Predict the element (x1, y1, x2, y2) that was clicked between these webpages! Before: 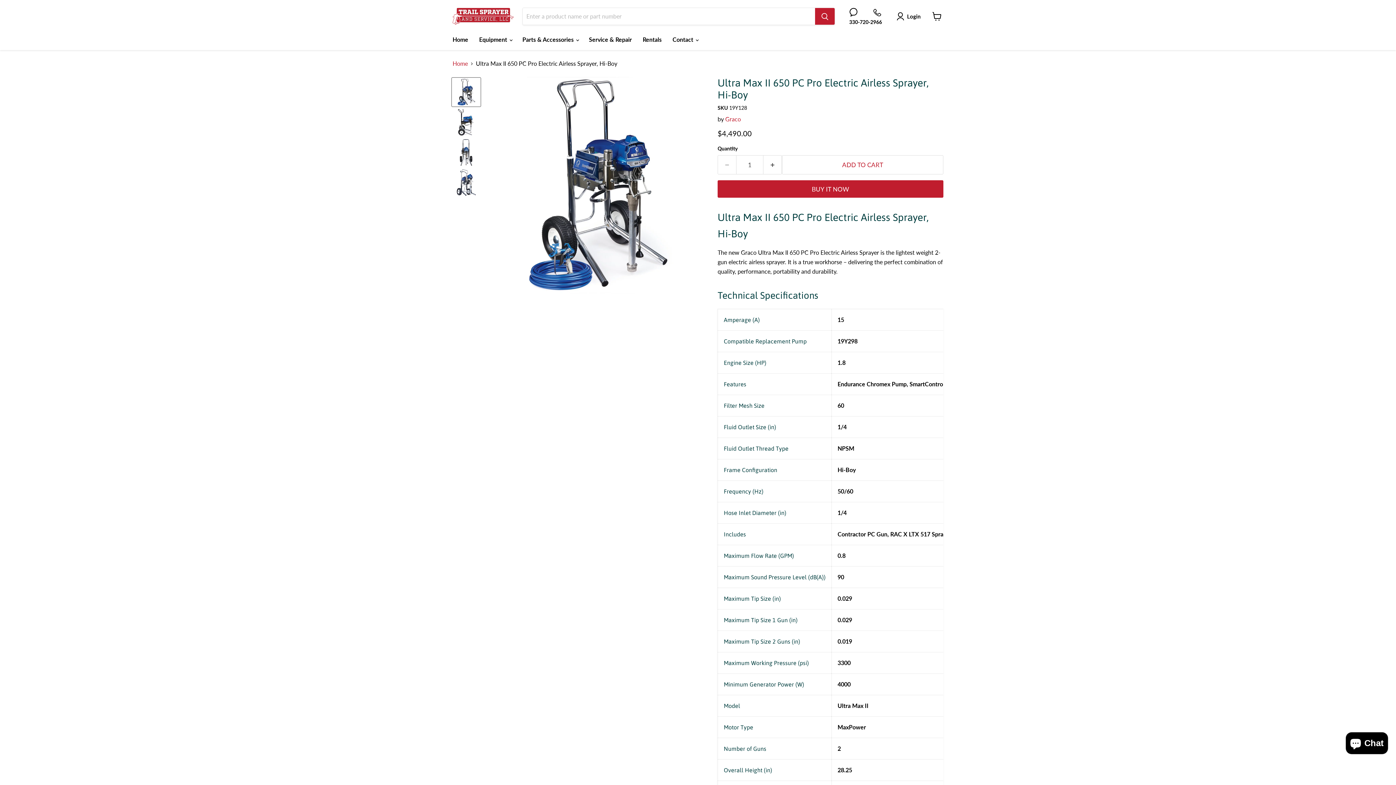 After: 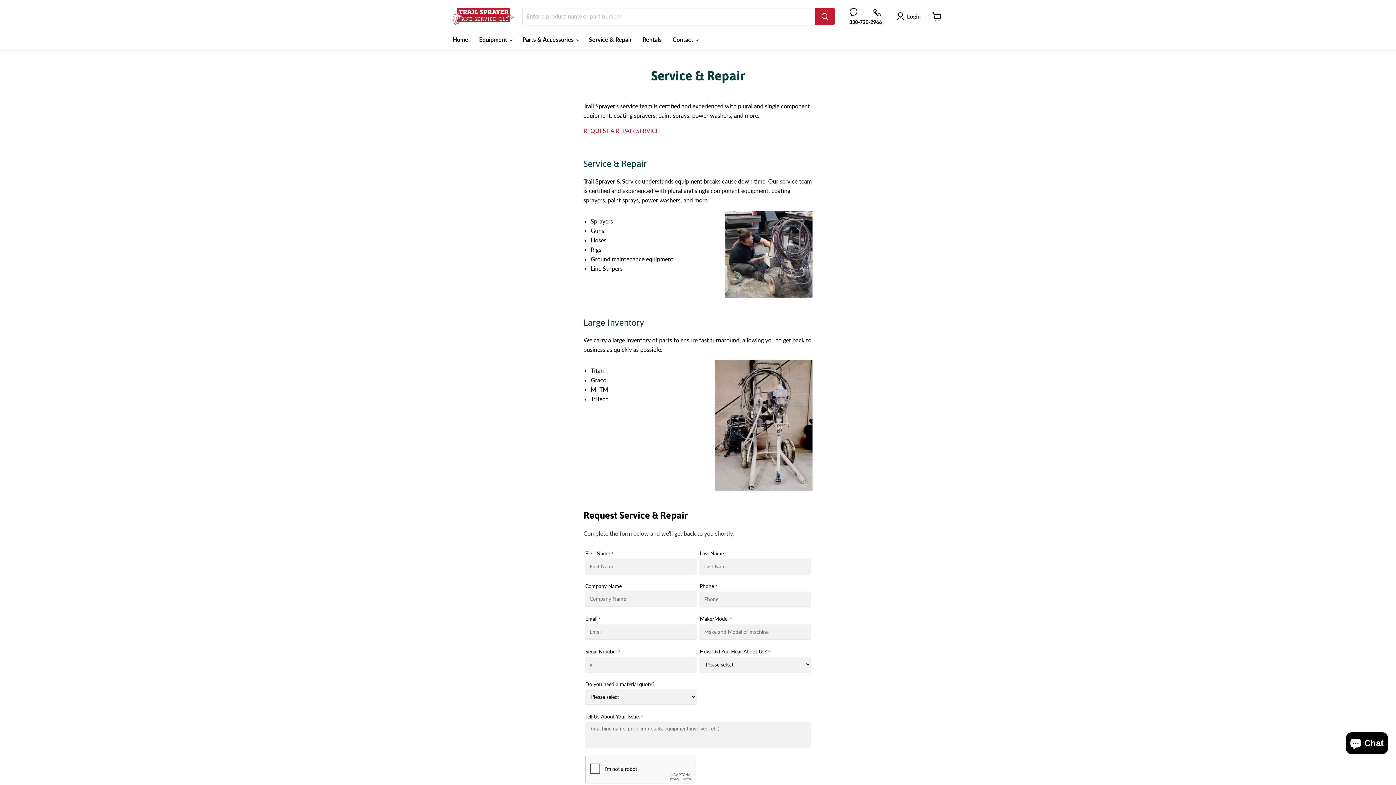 Action: label: Service & Repair bbox: (583, 32, 637, 47)